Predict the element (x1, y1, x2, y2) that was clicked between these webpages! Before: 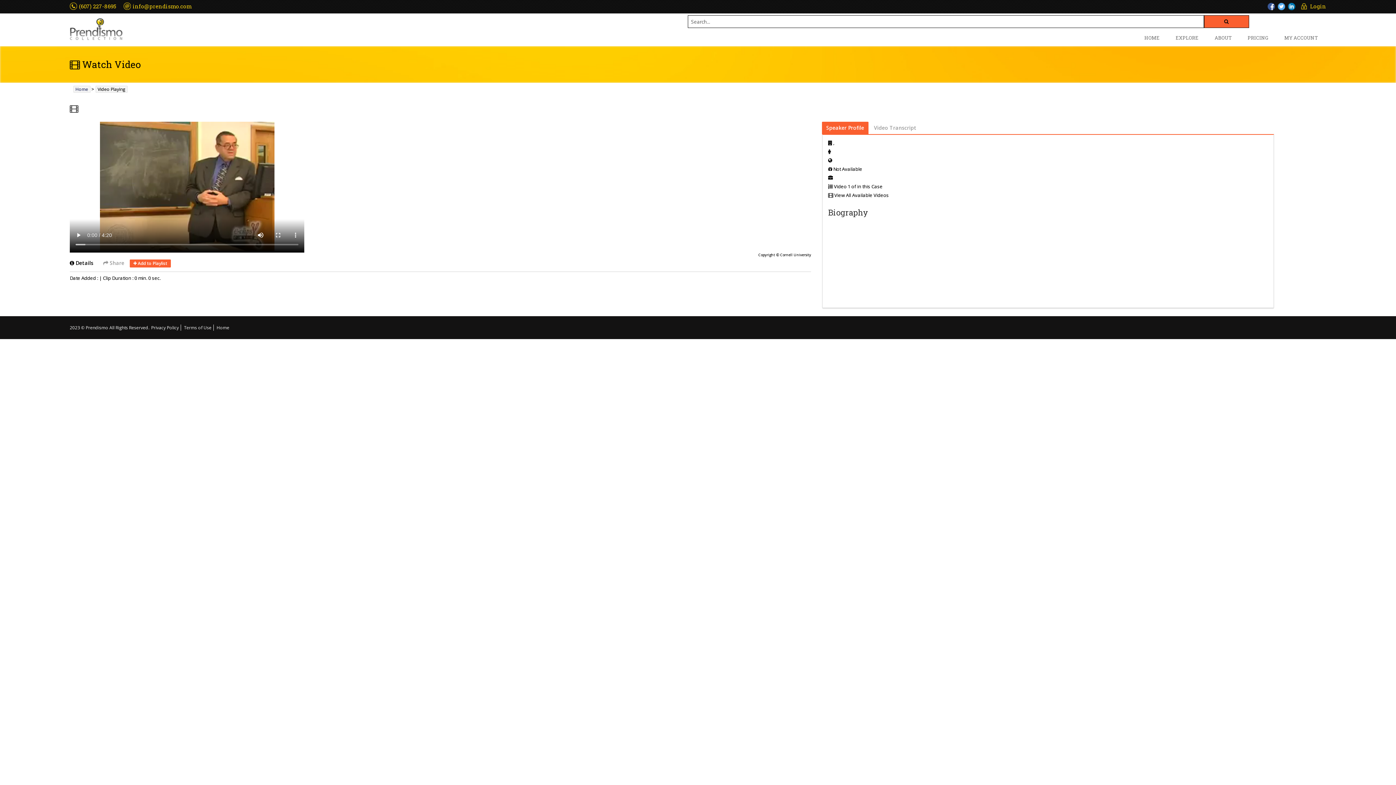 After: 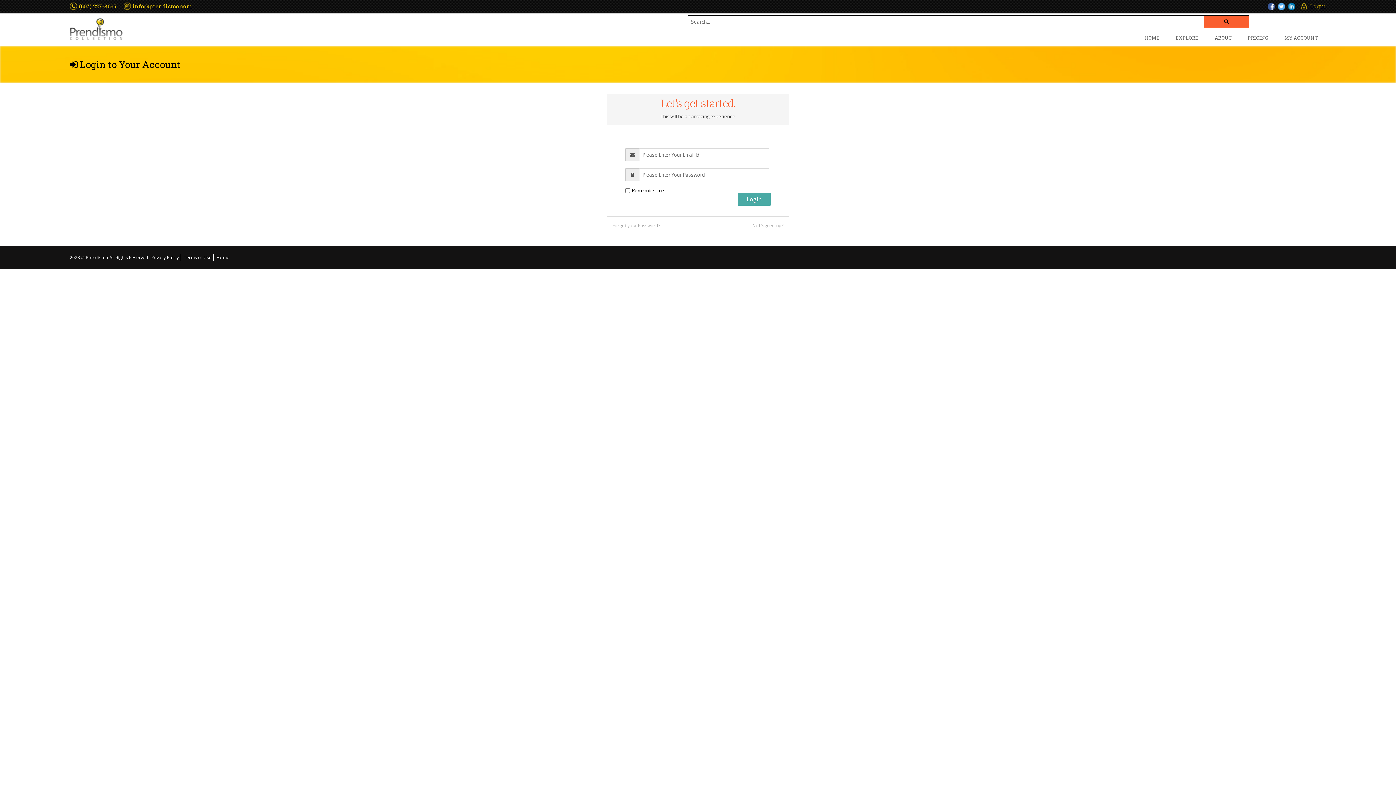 Action: label: Login bbox: (1301, 2, 1326, 9)